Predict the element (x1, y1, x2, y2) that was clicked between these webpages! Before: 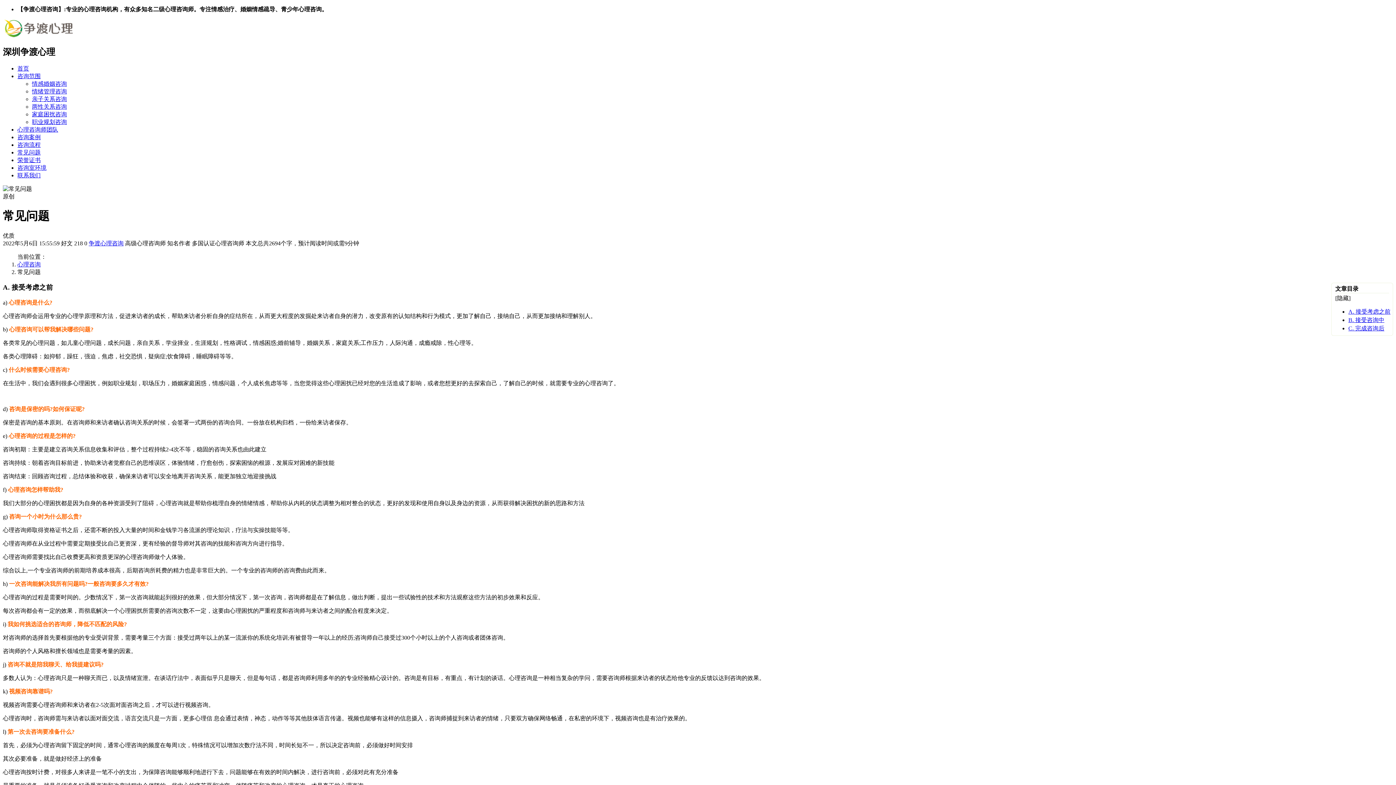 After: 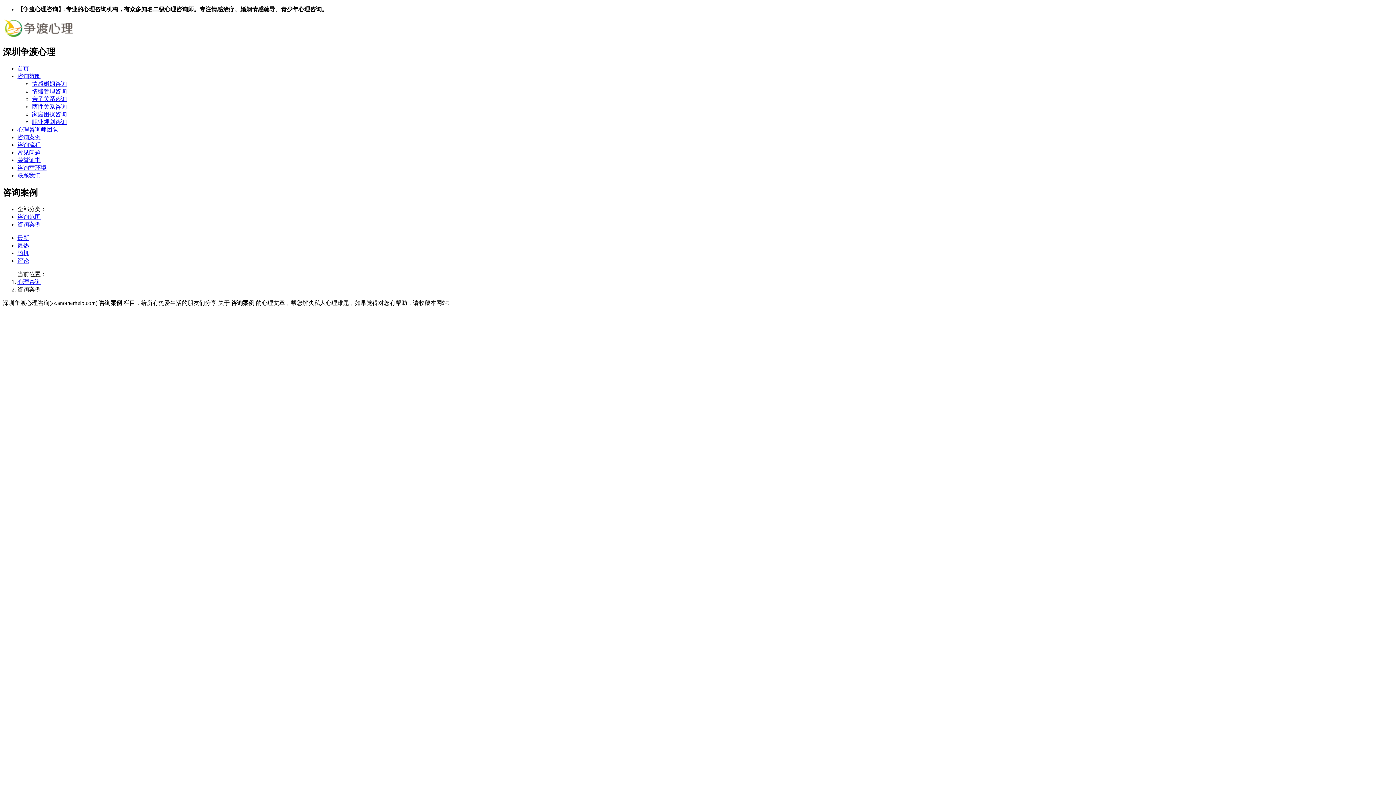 Action: label: 咨询案例 bbox: (17, 134, 40, 140)